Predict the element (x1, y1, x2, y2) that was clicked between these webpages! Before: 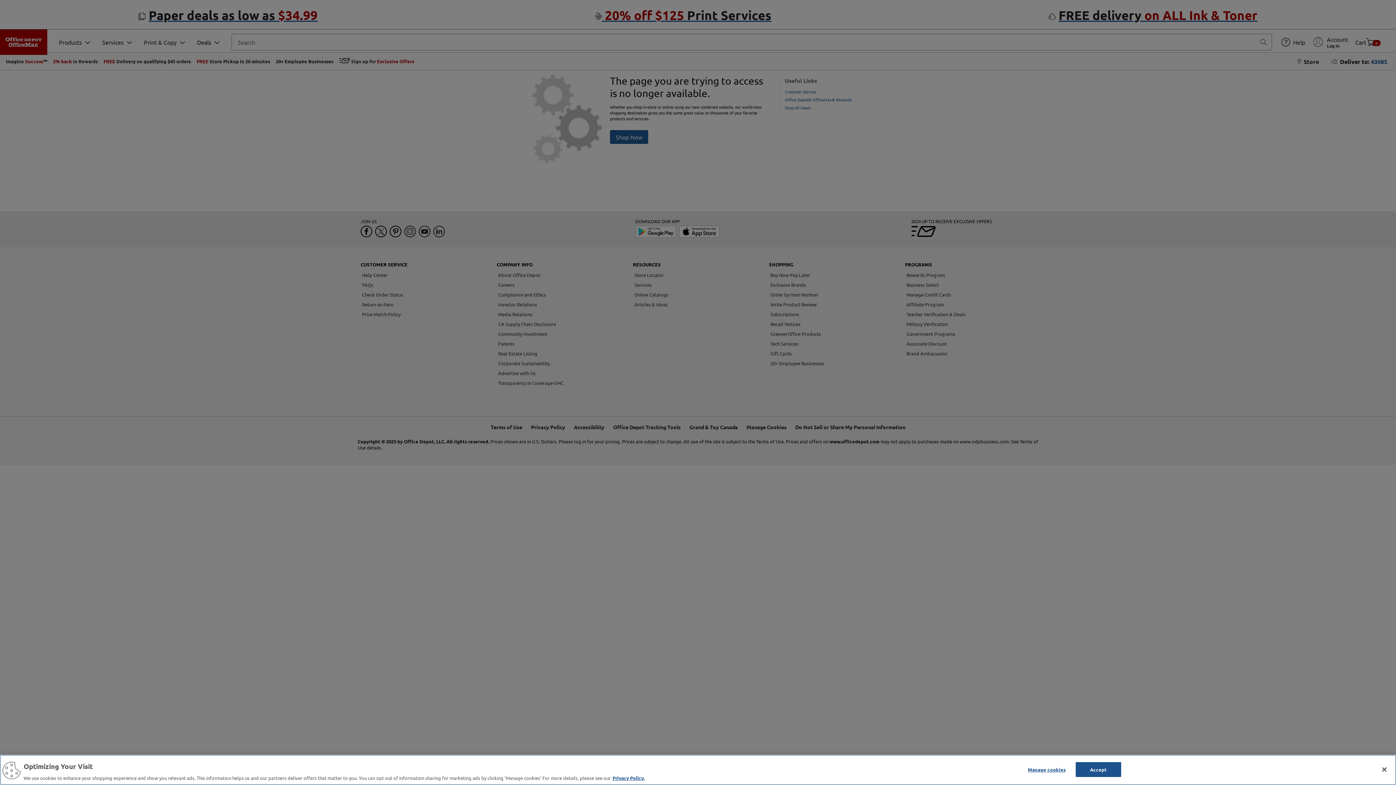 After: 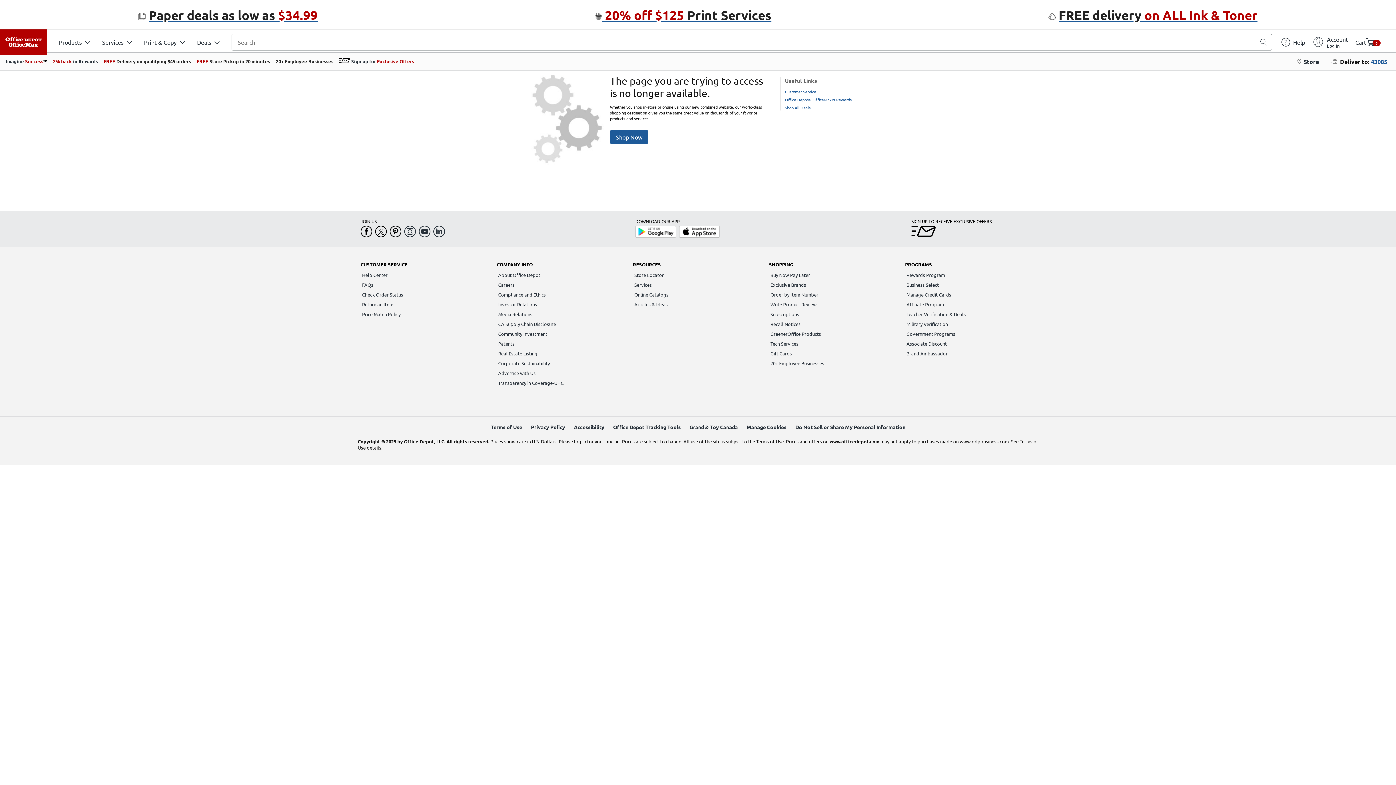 Action: bbox: (1376, 761, 1392, 777) label: Close